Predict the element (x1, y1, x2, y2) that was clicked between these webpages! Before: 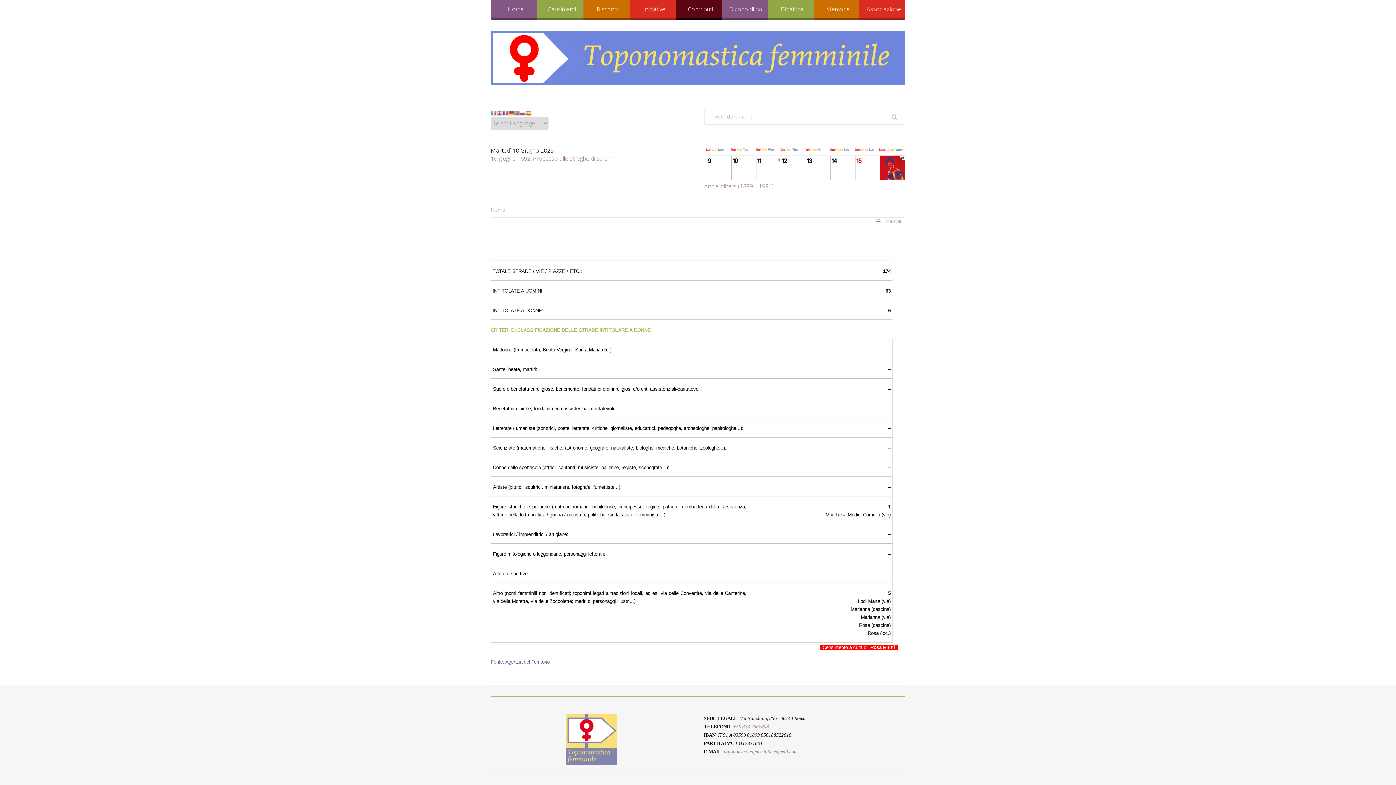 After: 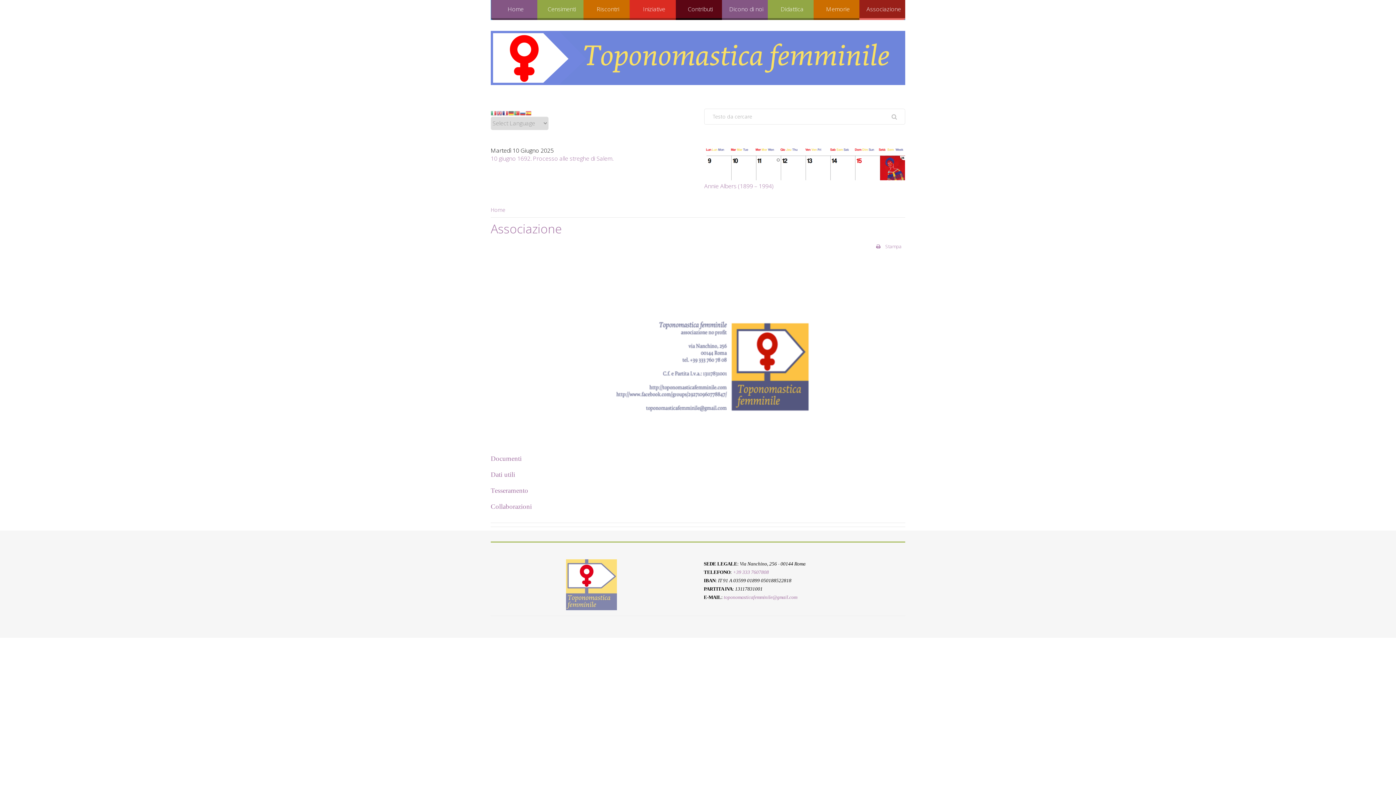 Action: label: Associazione bbox: (859, 0, 905, 20)